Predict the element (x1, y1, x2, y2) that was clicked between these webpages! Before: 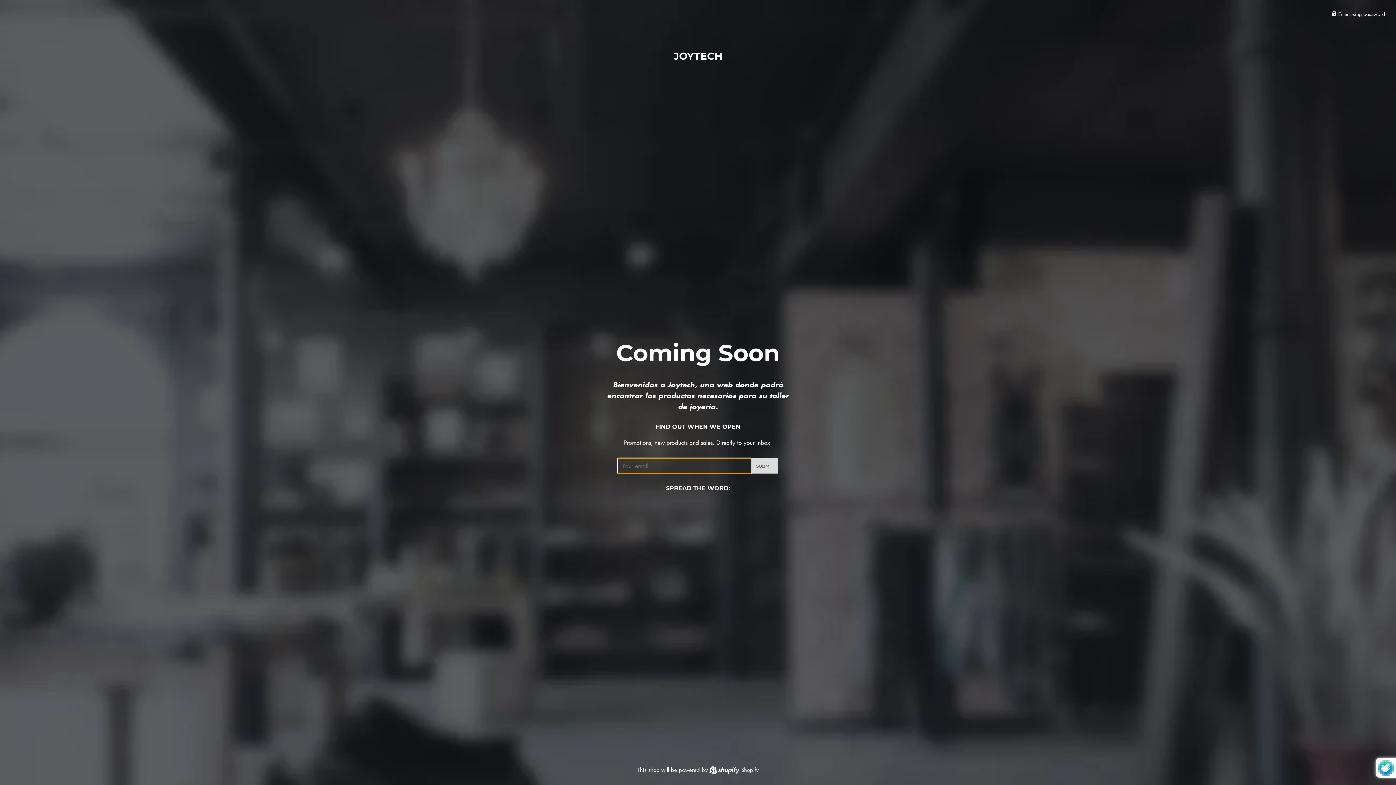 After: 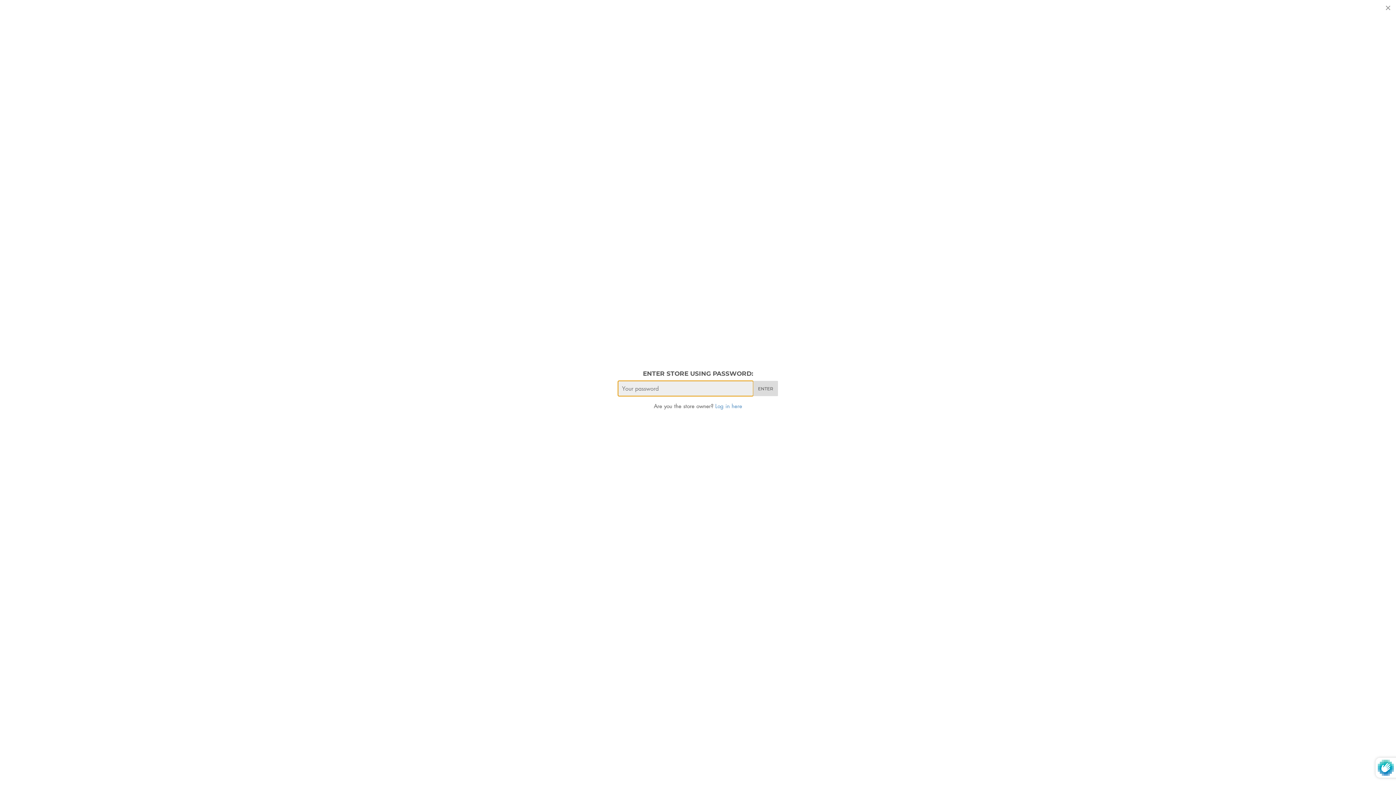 Action: bbox: (1332, 10, 1385, 17) label:  Enter using password